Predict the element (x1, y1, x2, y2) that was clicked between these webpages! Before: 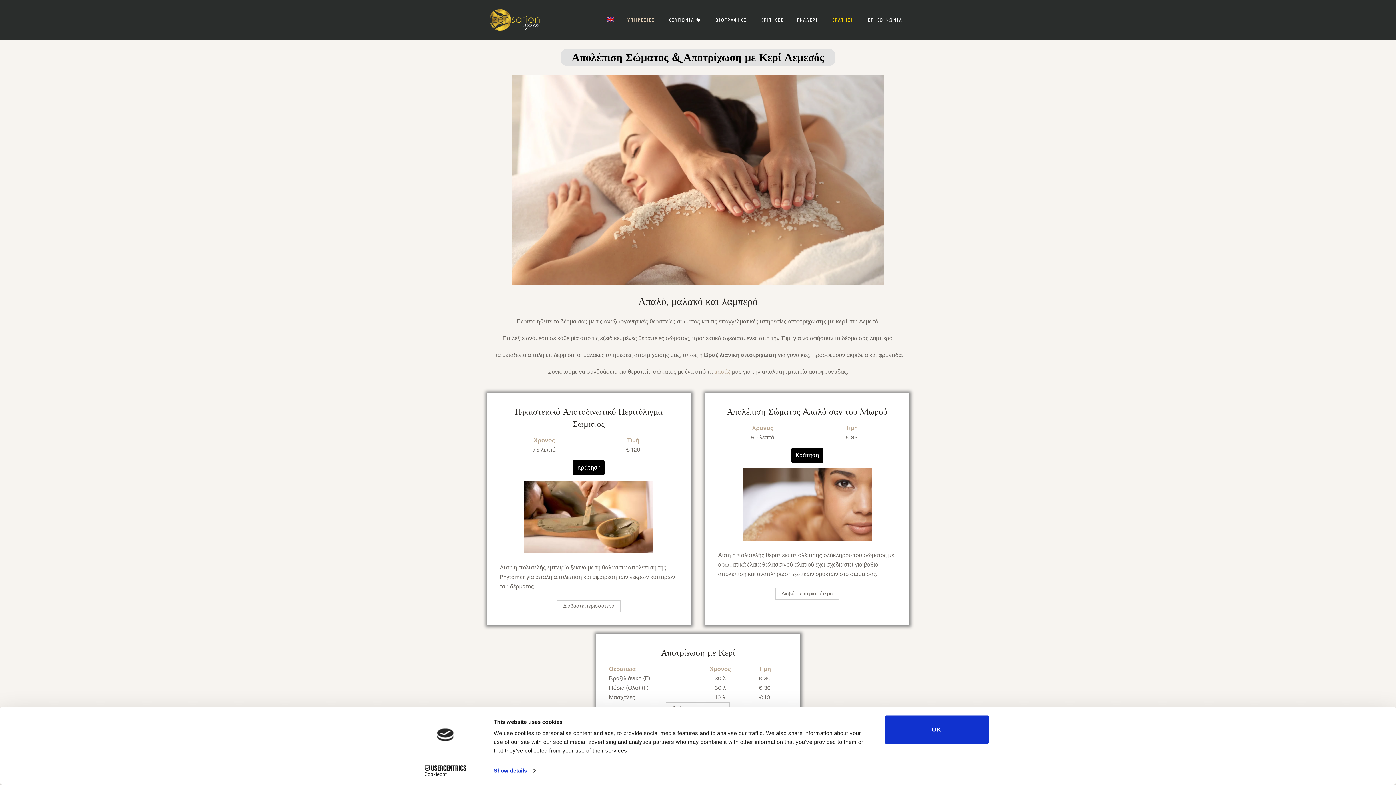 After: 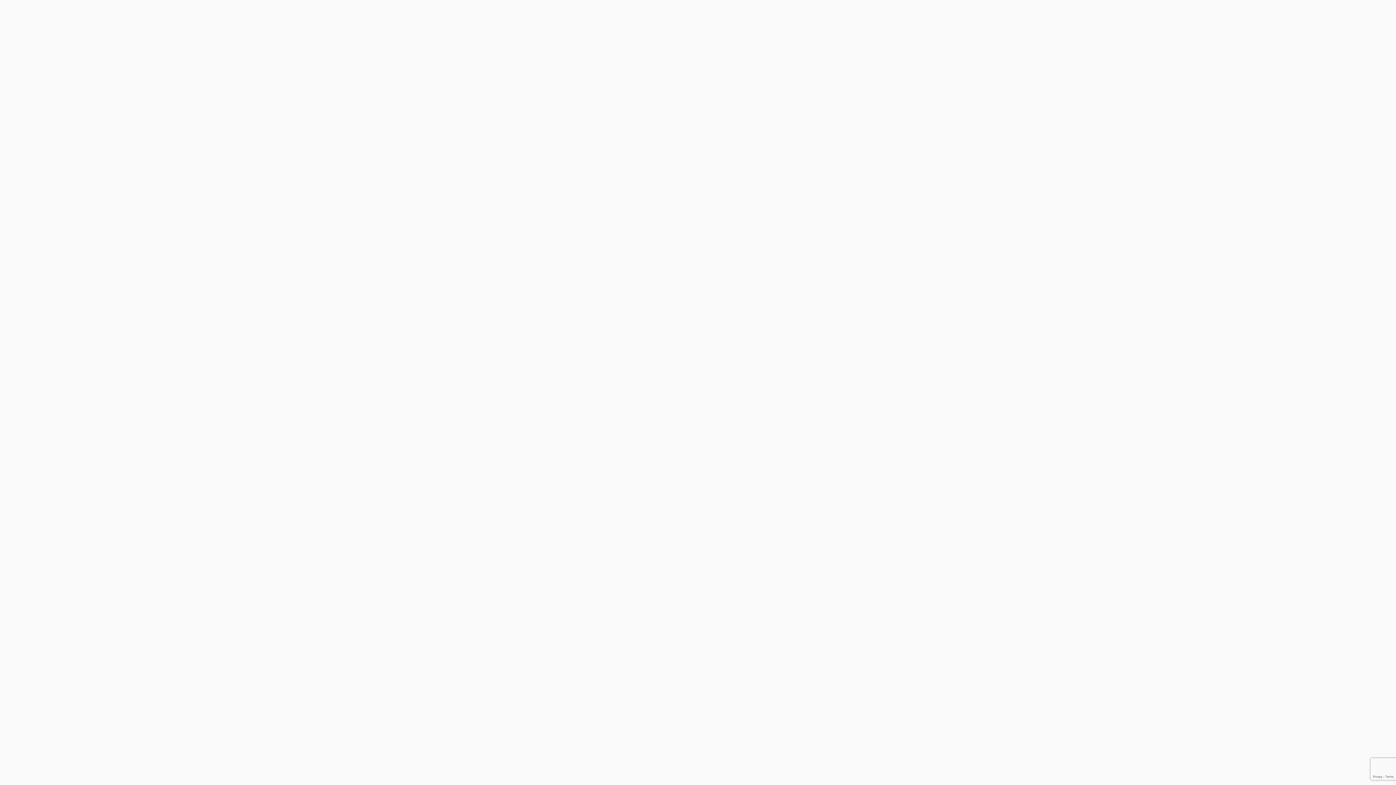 Action: bbox: (825, 12, 861, 27) label: ΚΡΑΤΗΣΗ